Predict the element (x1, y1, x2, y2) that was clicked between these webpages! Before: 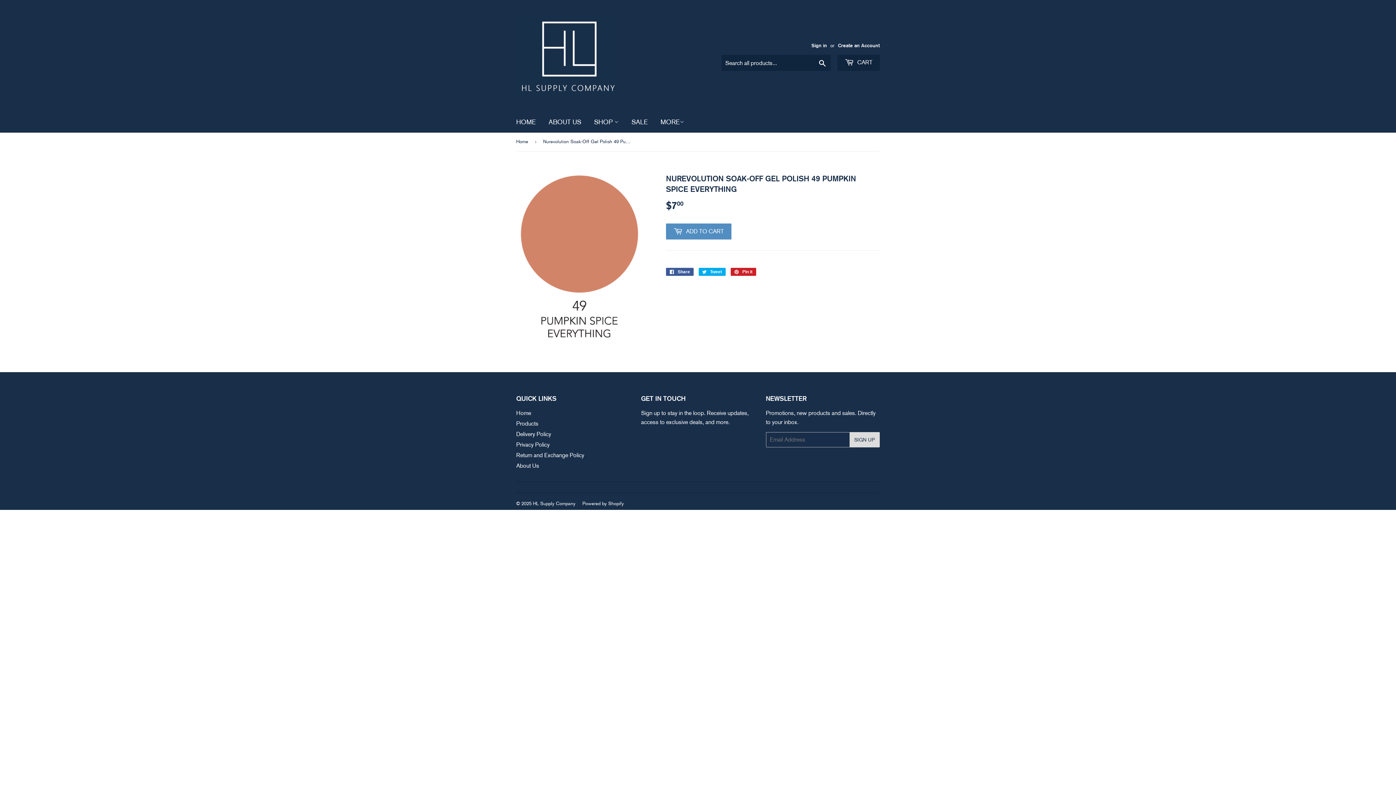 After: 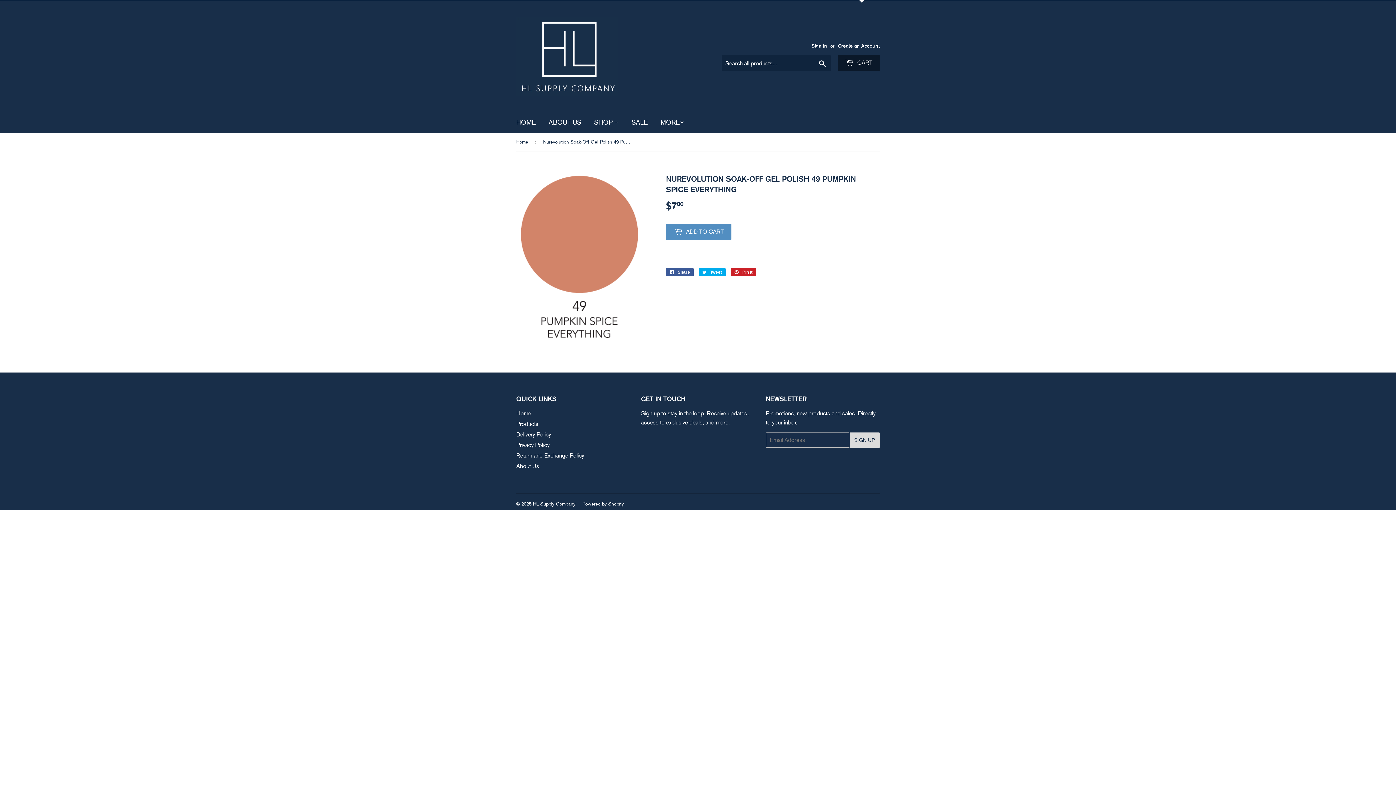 Action: label:  CART bbox: (837, 54, 880, 70)